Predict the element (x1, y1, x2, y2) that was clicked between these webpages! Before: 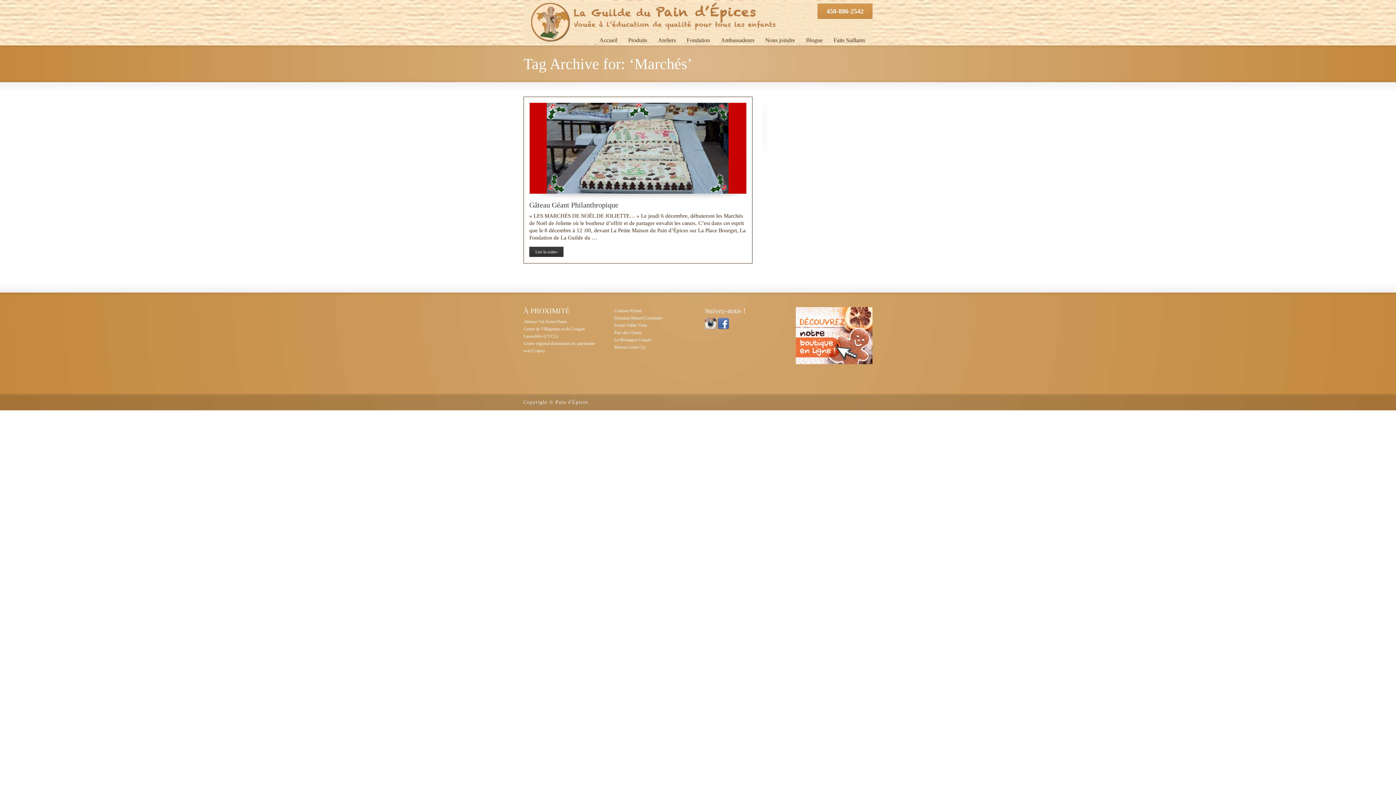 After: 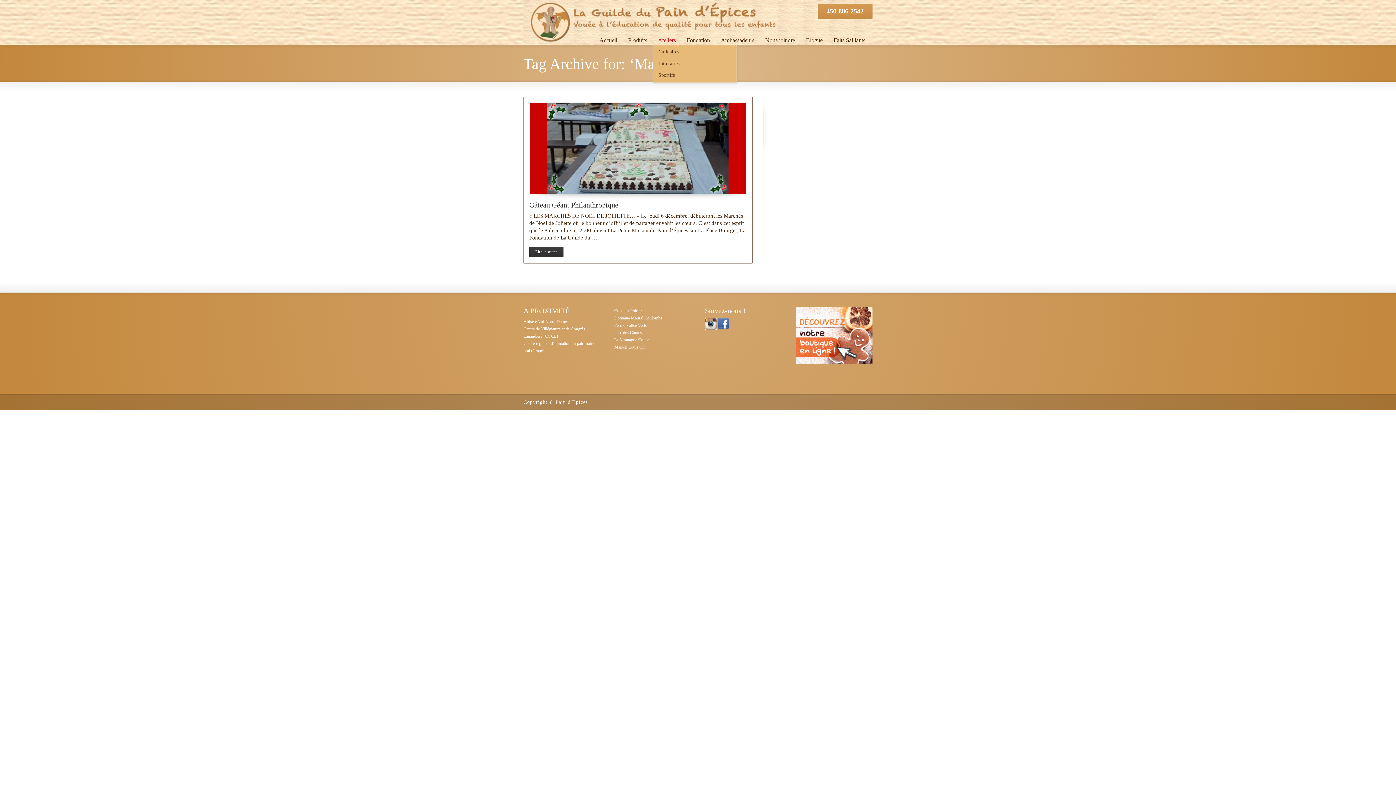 Action: label: Ateliers bbox: (652, 36, 681, 45)